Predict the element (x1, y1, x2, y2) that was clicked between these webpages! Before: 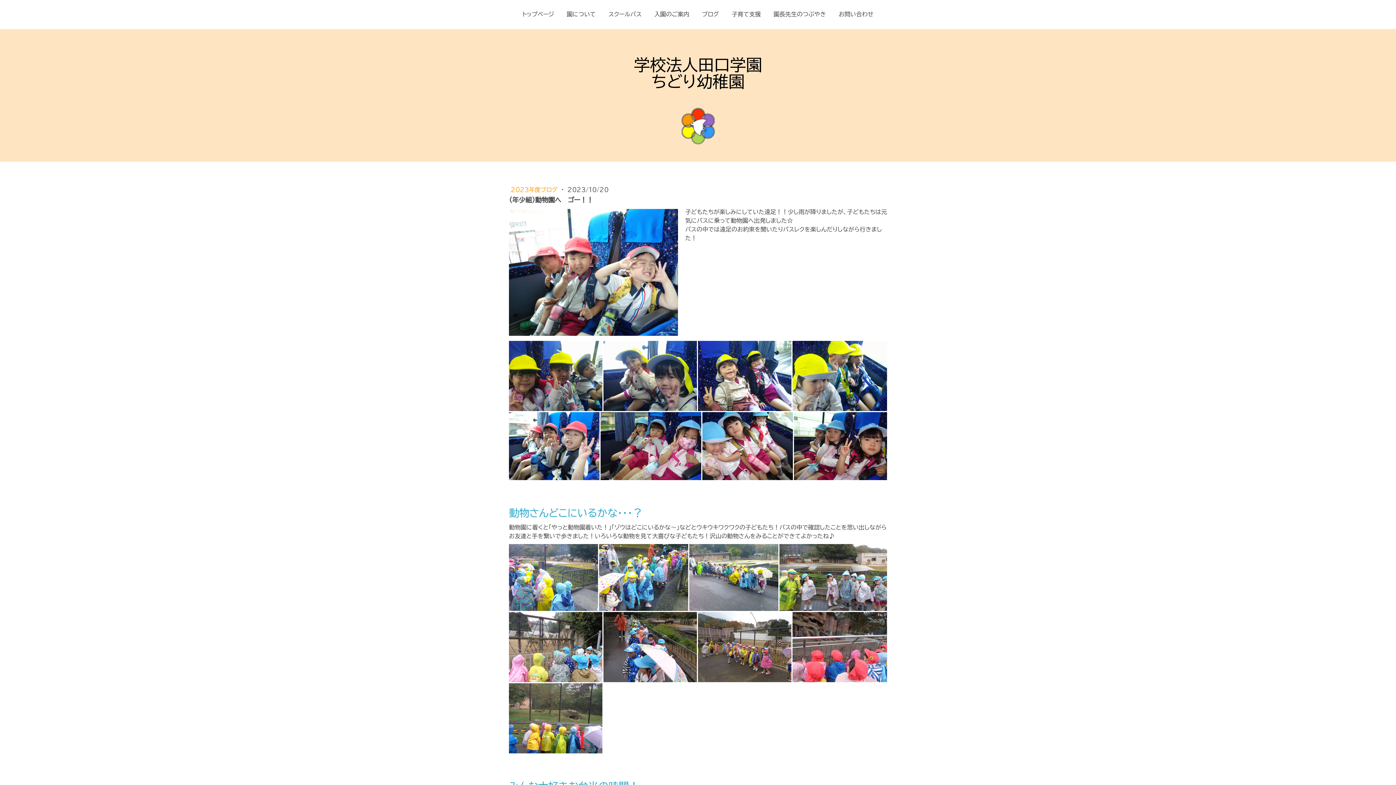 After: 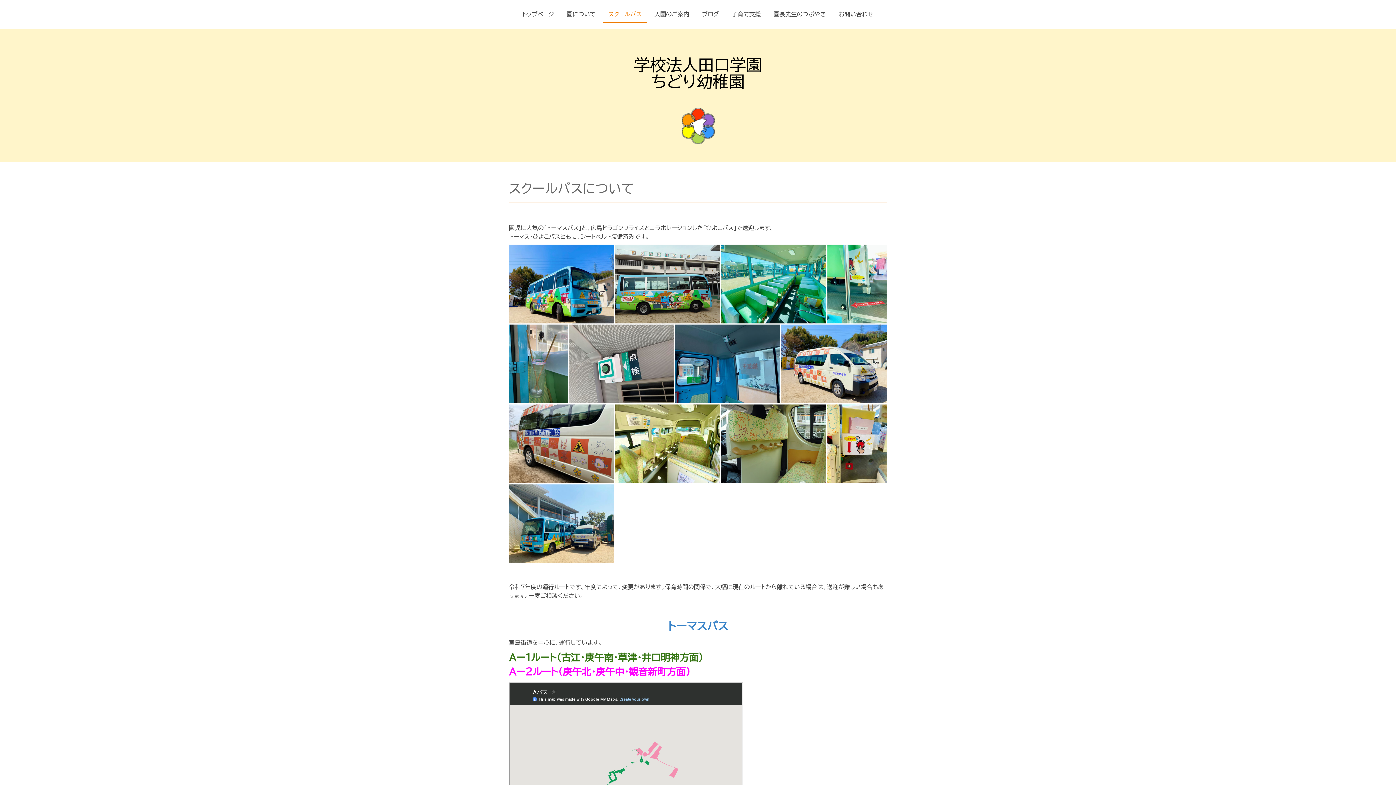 Action: bbox: (603, 6, 647, 23) label: スクールバス